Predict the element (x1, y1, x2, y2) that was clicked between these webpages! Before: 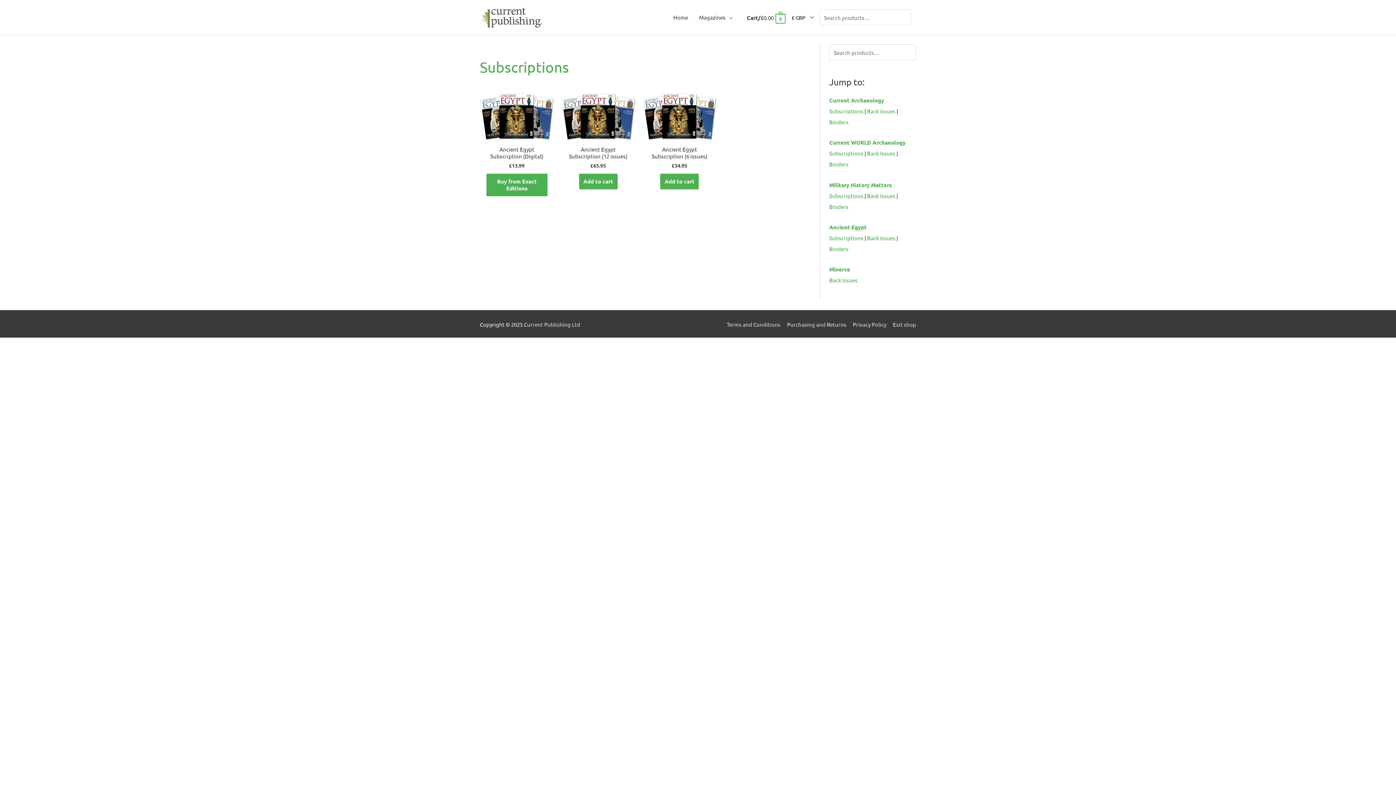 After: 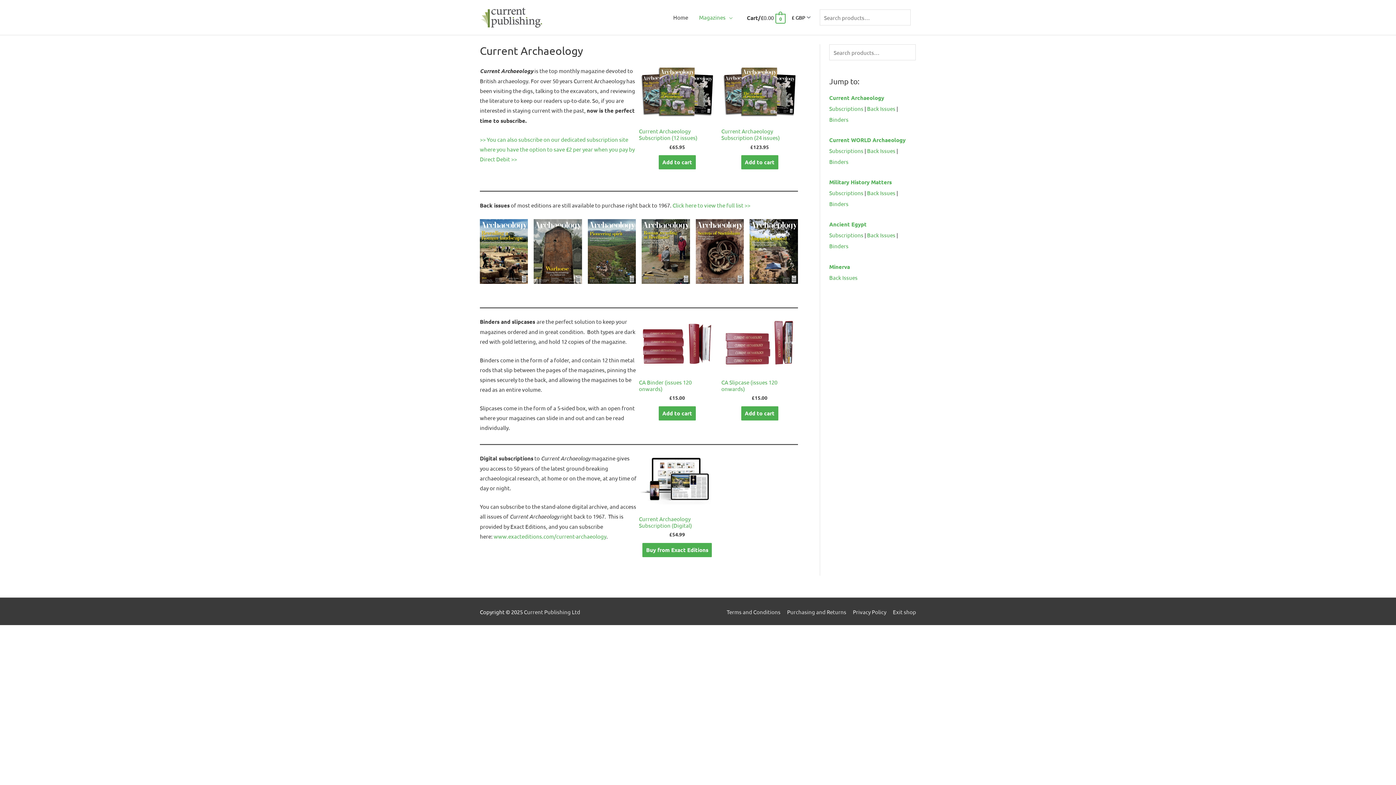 Action: label: Current Archaeology bbox: (829, 96, 884, 104)